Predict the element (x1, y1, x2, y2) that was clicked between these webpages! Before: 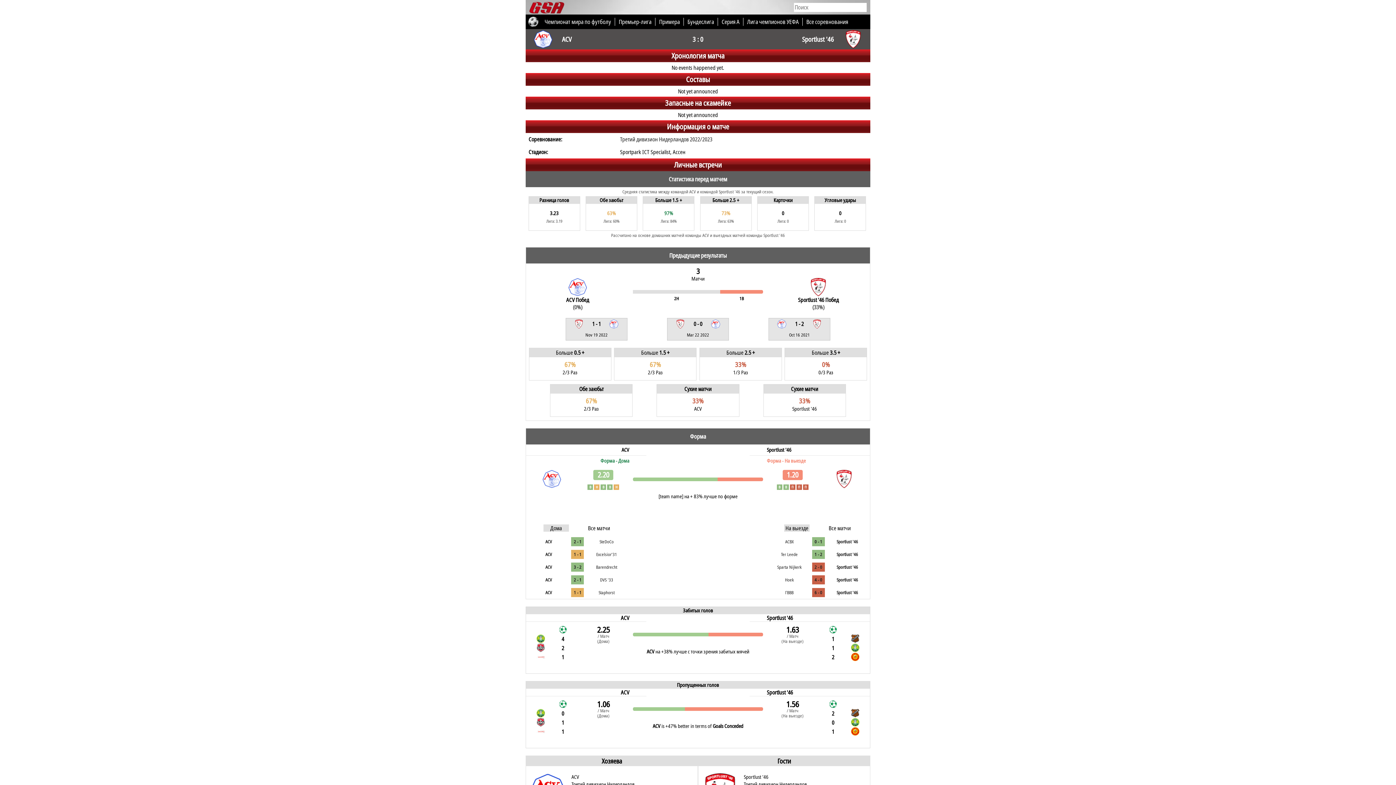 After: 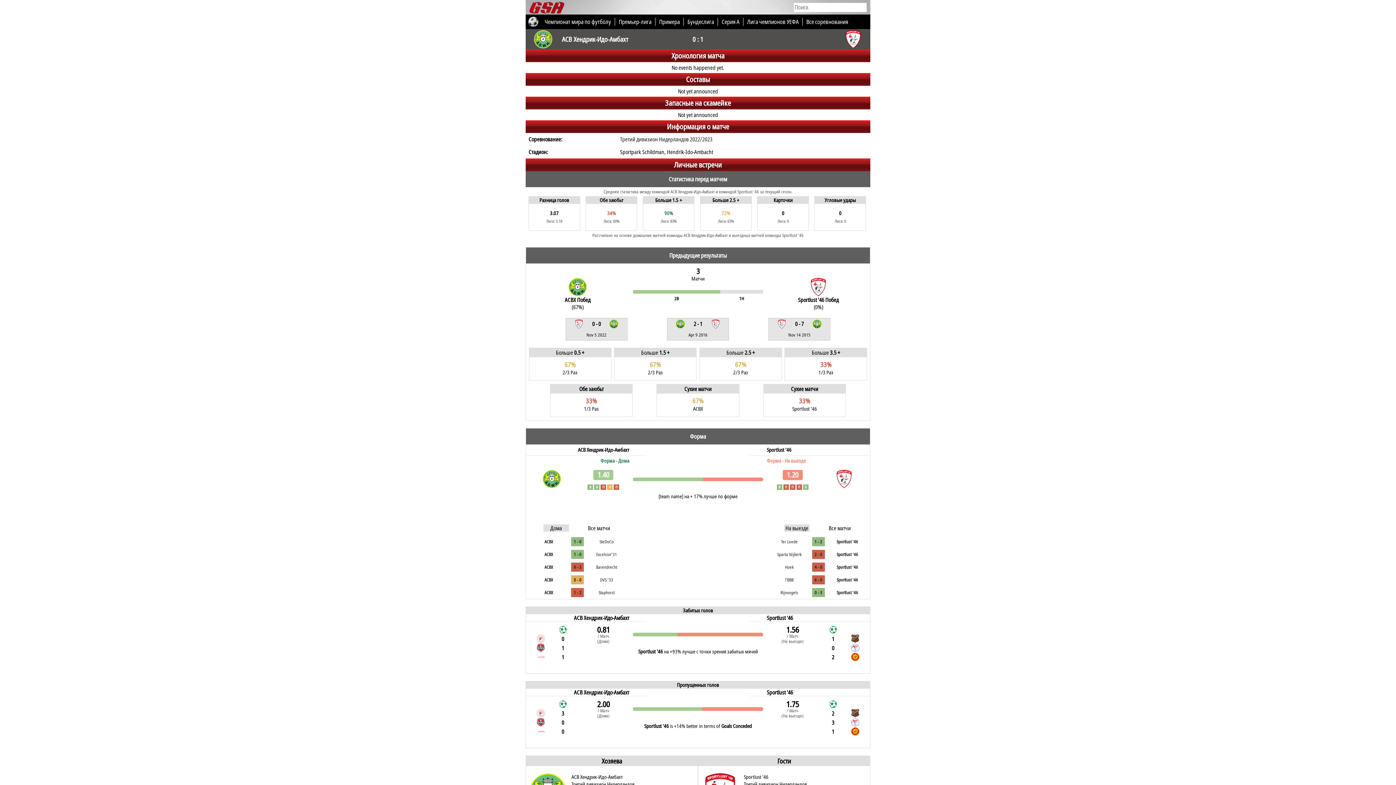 Action: label: АСВХ bbox: (785, 538, 793, 545)